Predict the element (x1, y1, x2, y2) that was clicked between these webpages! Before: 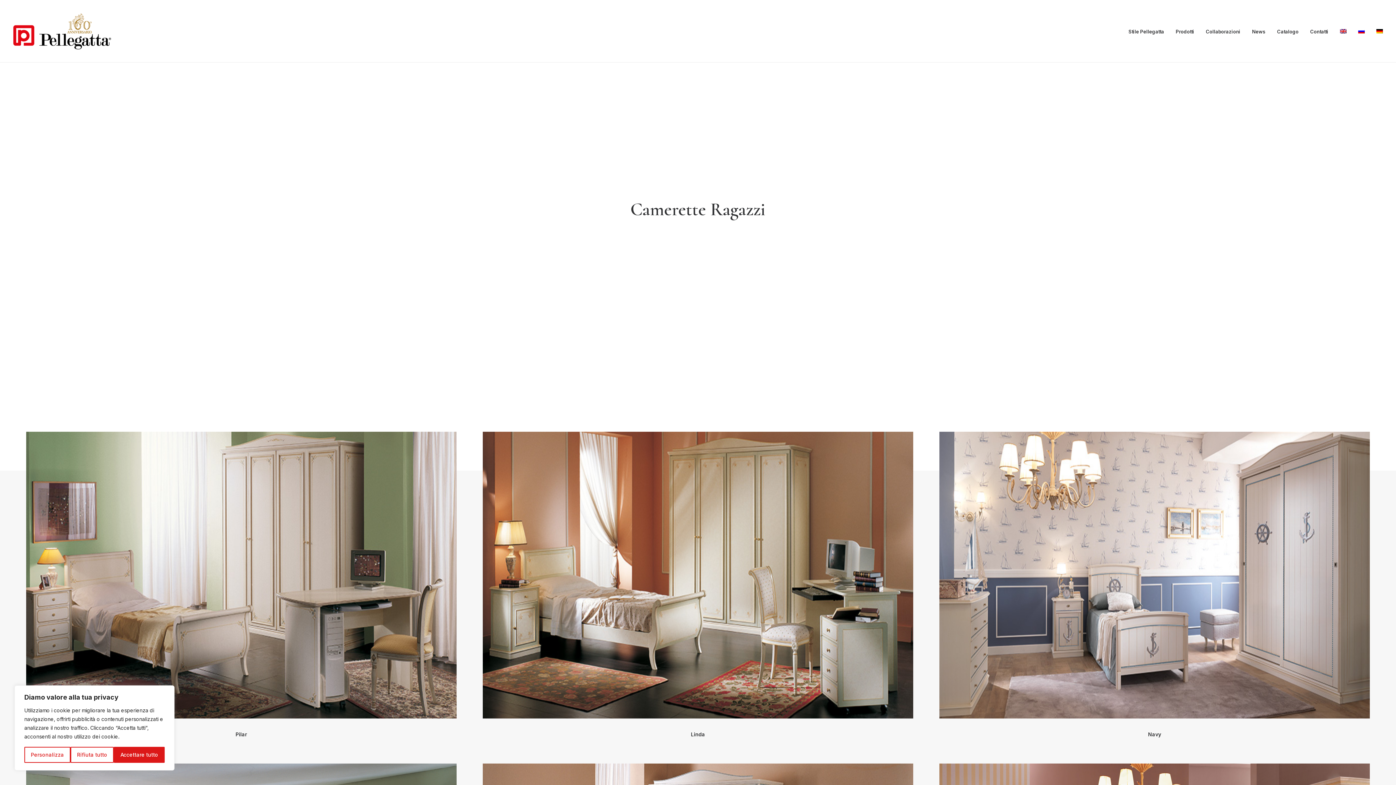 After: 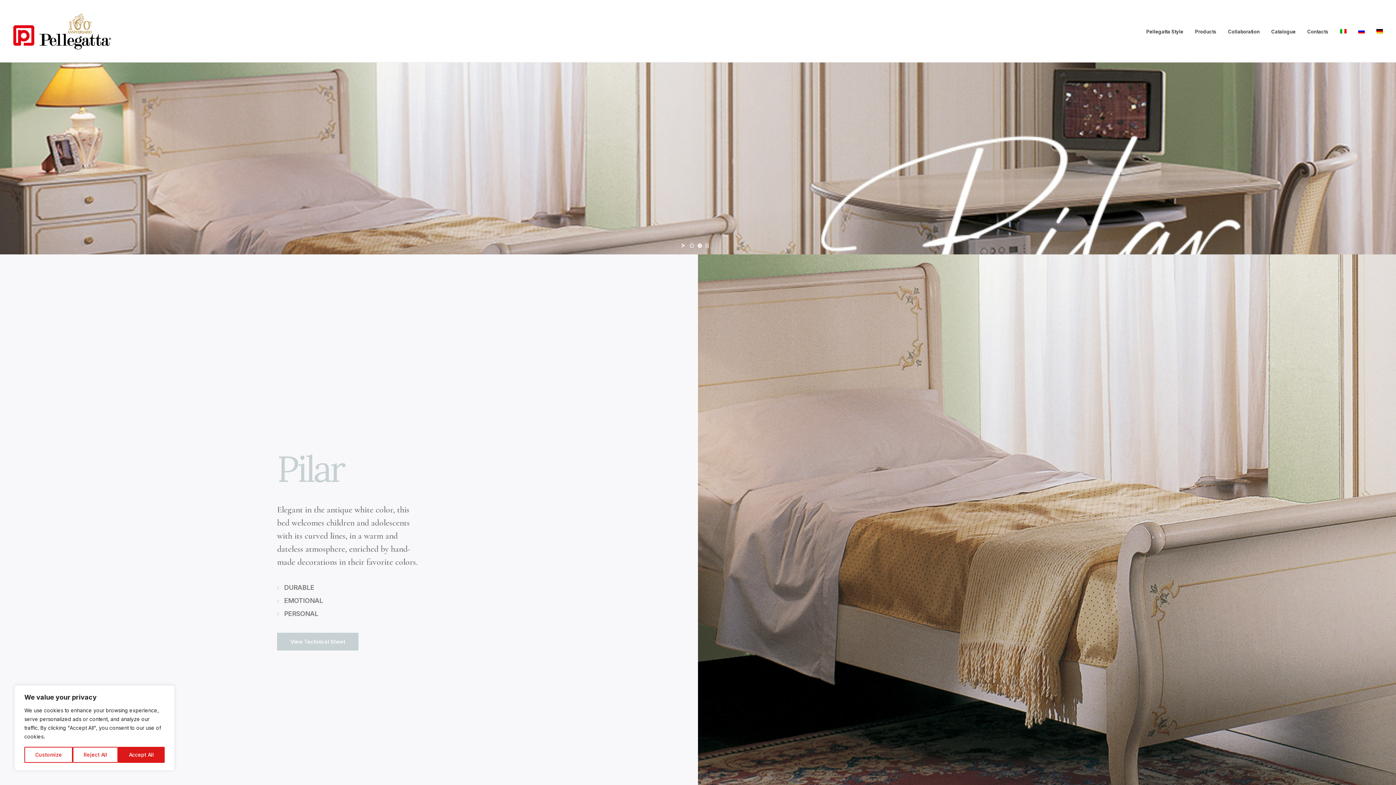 Action: bbox: (1335, 0, 1352, 62)